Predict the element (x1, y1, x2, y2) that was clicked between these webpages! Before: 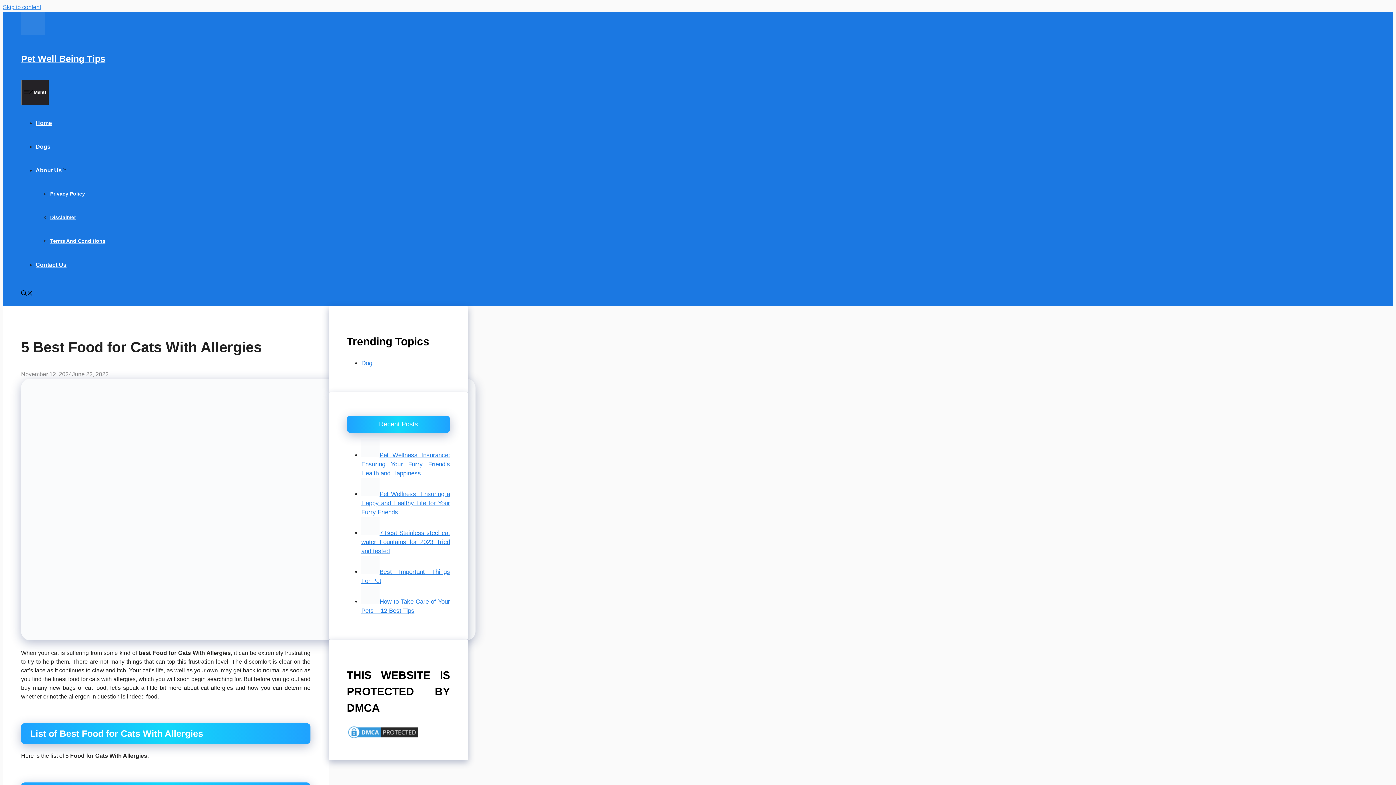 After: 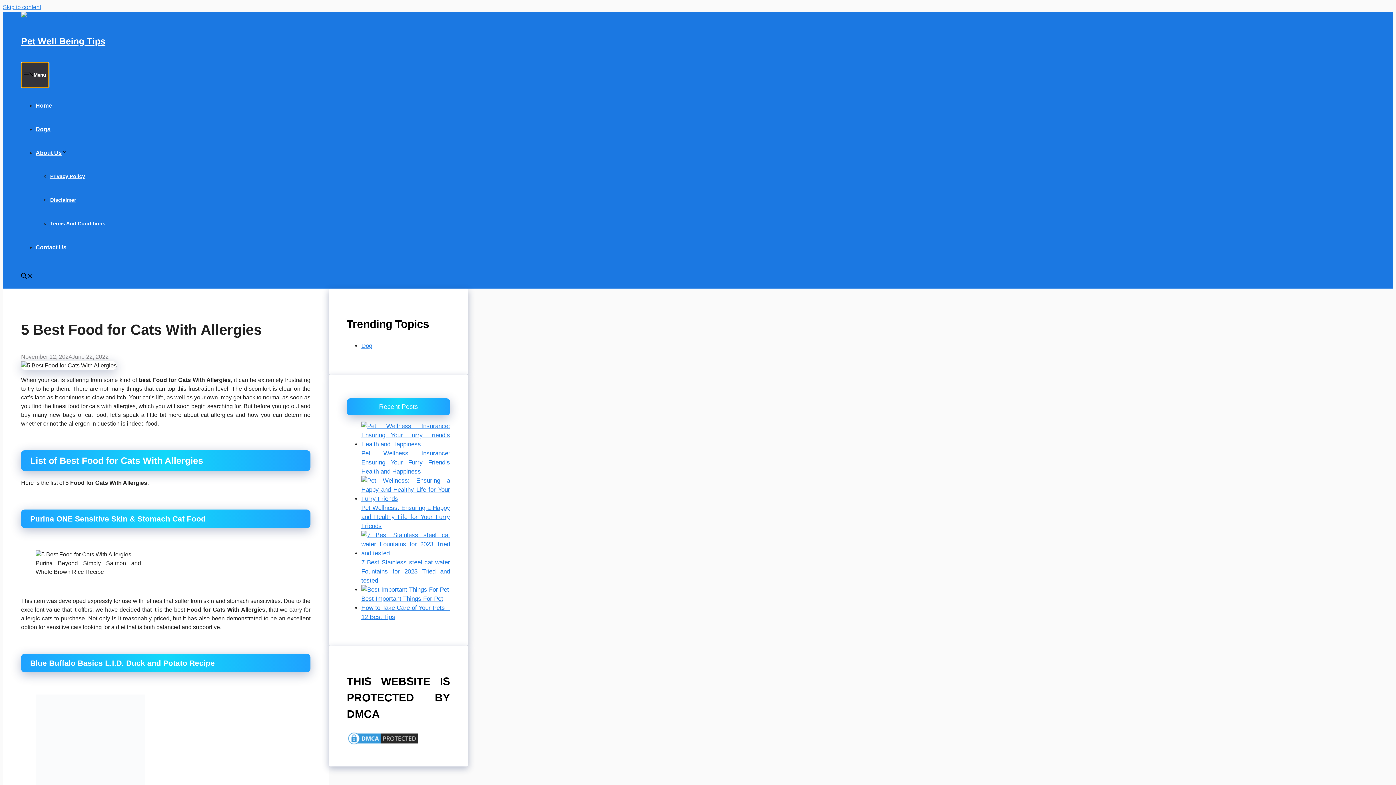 Action: label: Menu bbox: (21, 79, 48, 105)